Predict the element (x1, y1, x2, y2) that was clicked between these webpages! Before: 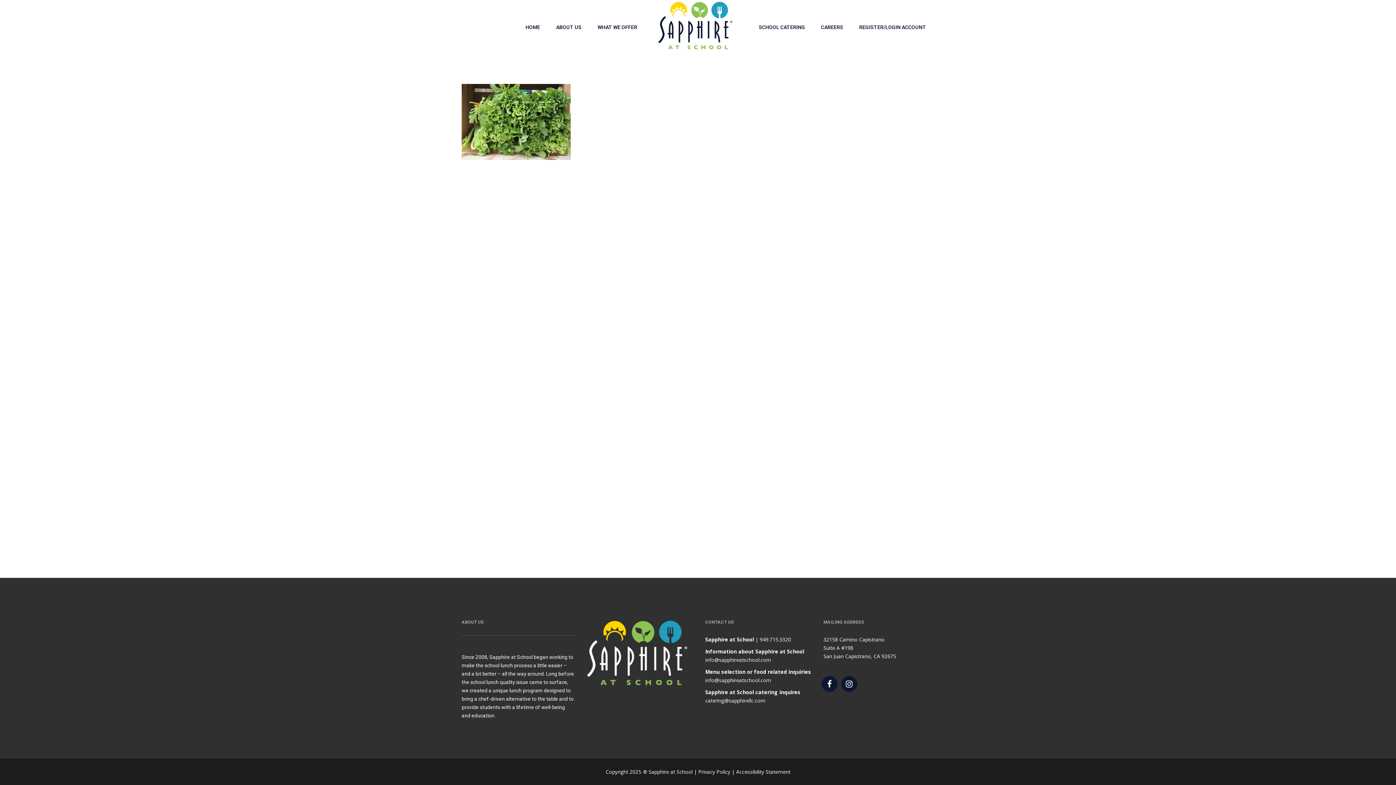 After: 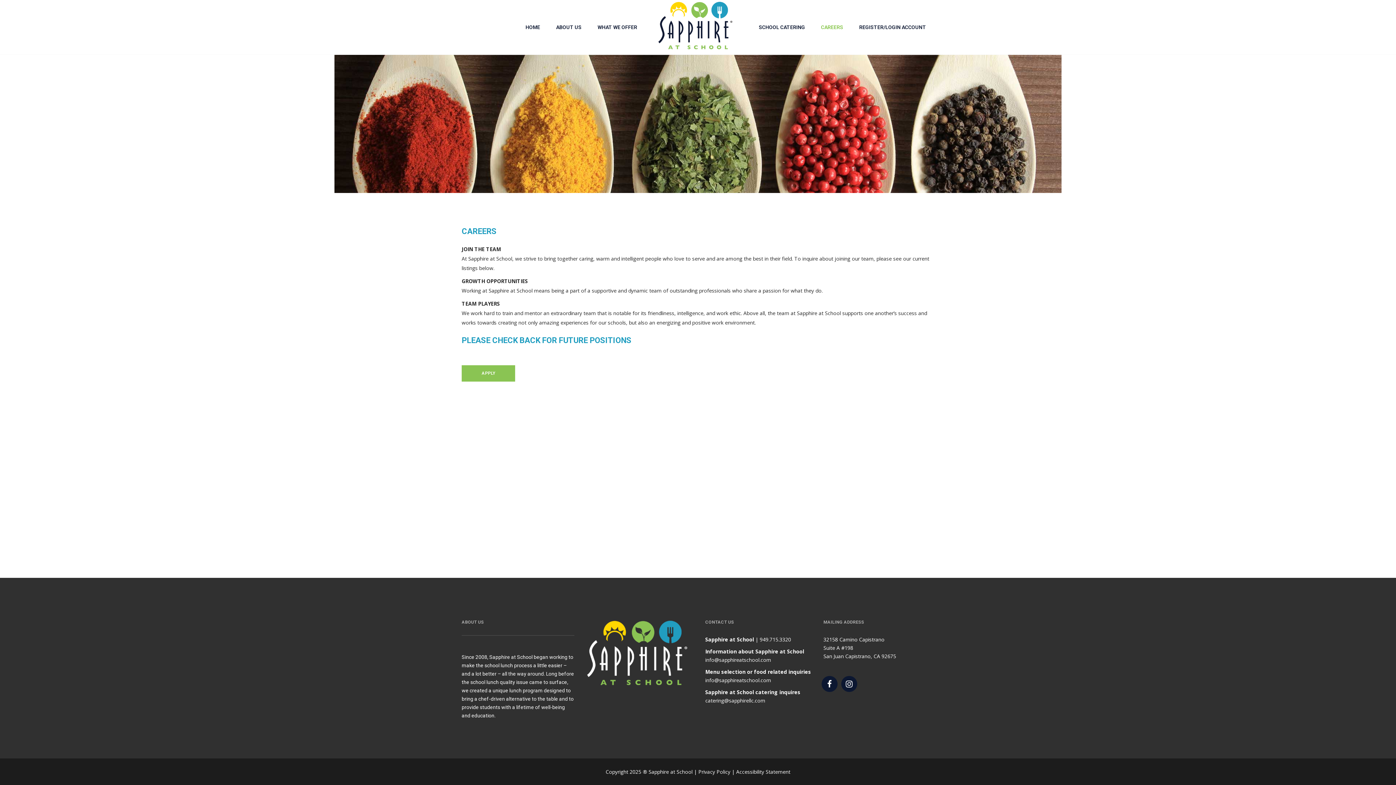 Action: label: CAREERS bbox: (813, 0, 850, 54)